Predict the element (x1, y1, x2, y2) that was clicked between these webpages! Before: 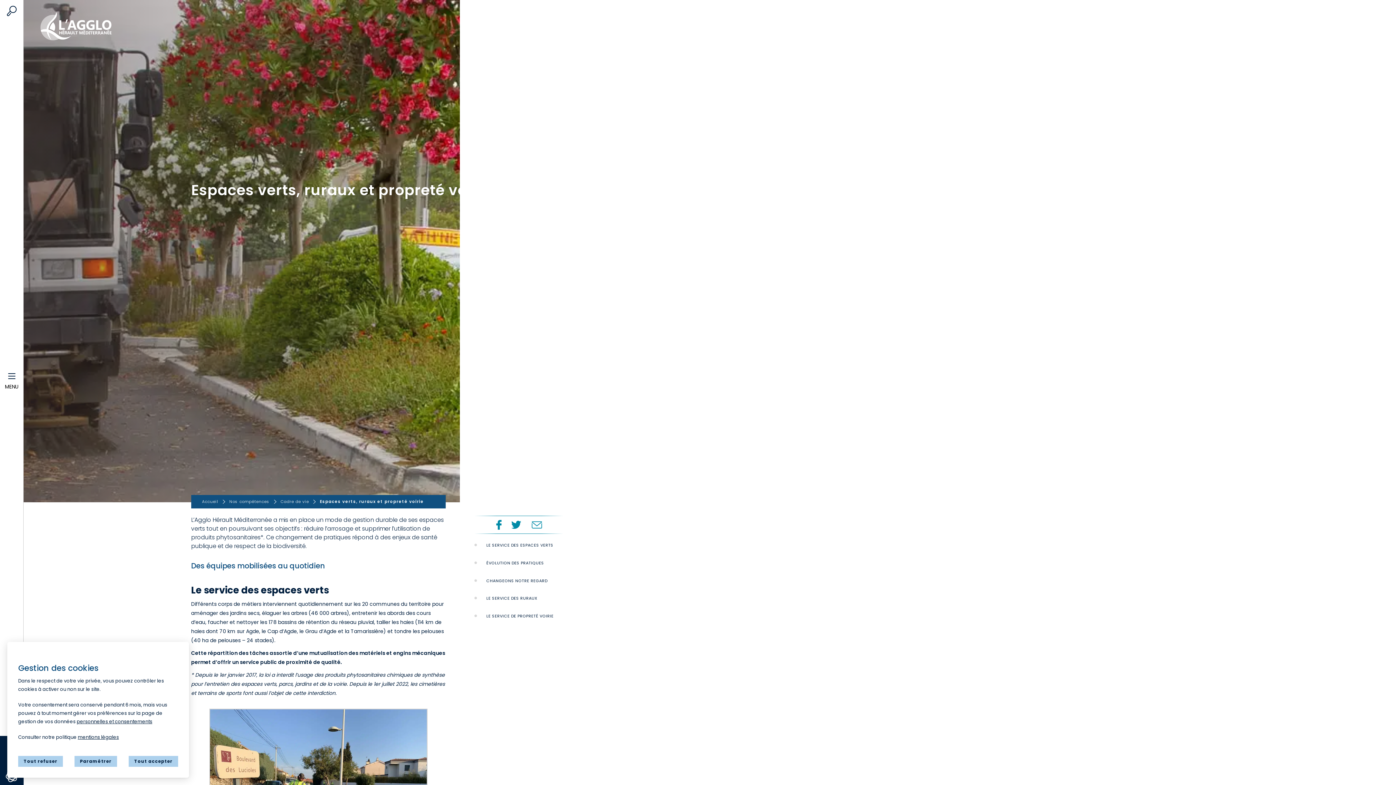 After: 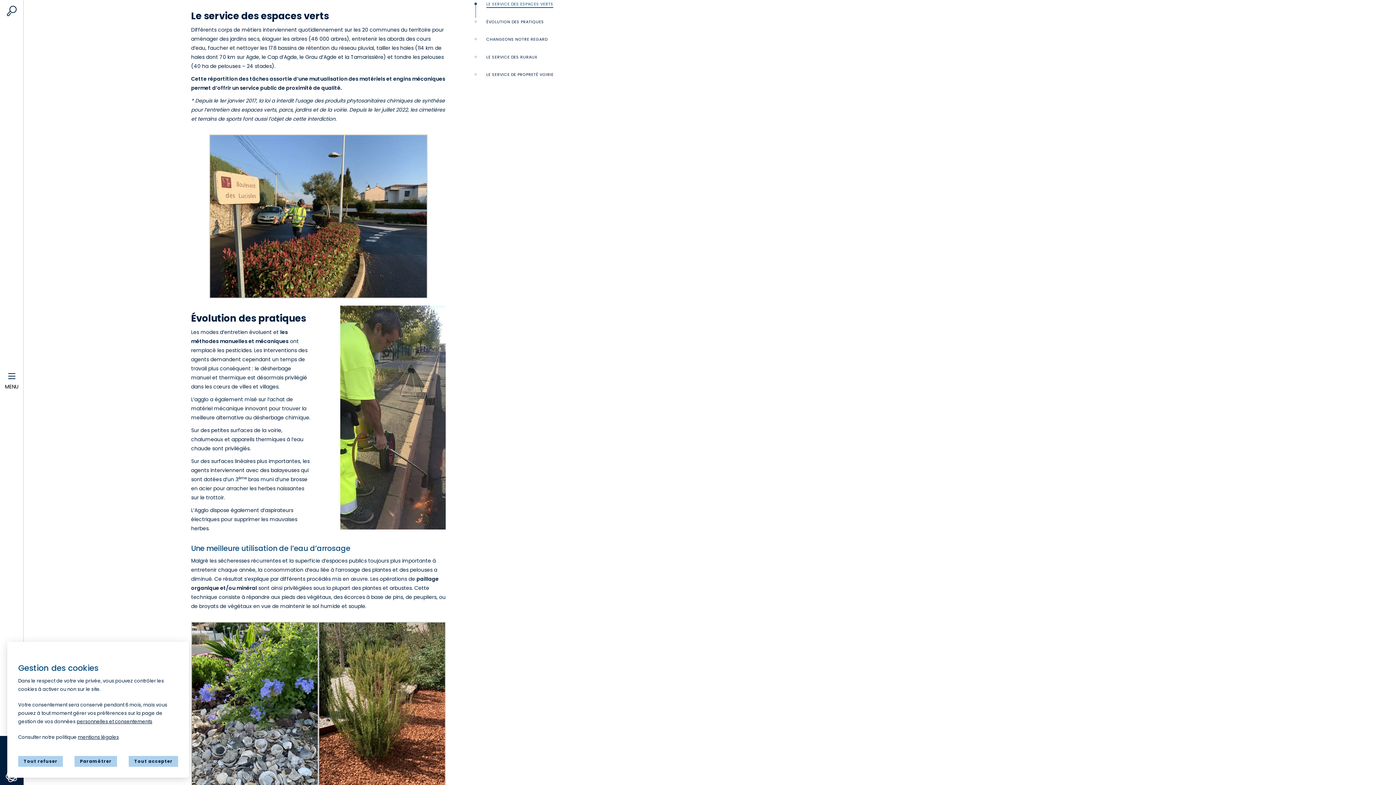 Action: label: LE SERVICE DES ESPACES VERTS bbox: (486, 542, 553, 550)